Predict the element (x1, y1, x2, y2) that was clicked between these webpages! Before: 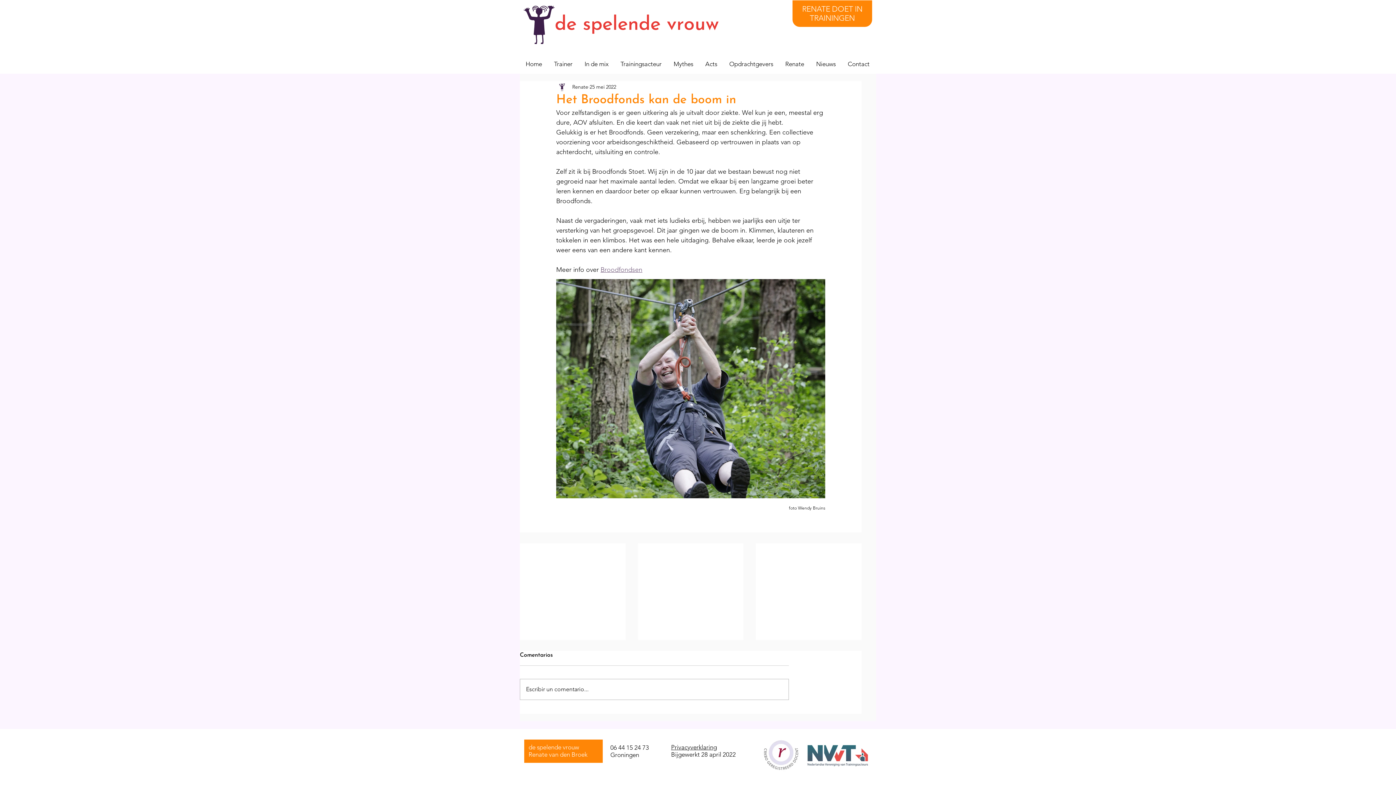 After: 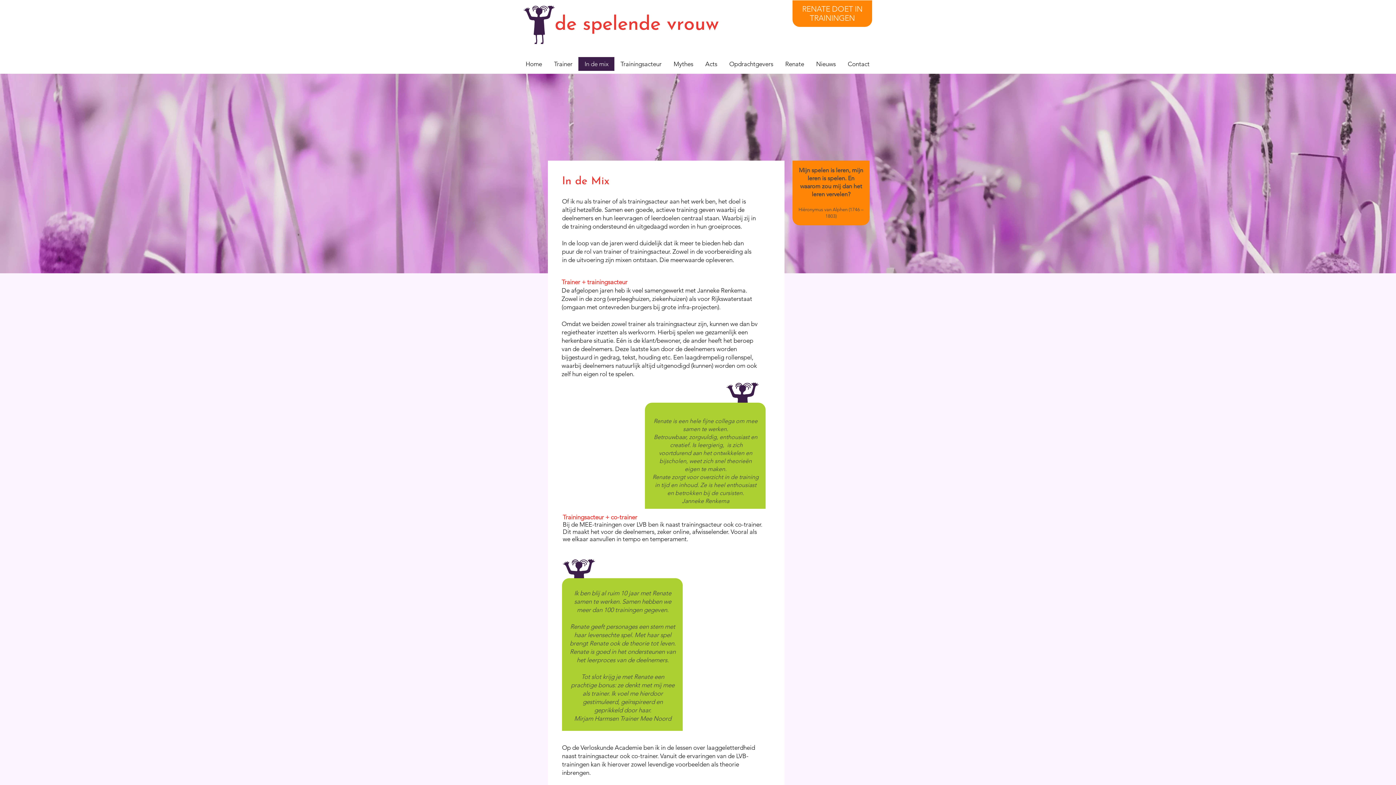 Action: label: In de mix bbox: (578, 57, 614, 70)